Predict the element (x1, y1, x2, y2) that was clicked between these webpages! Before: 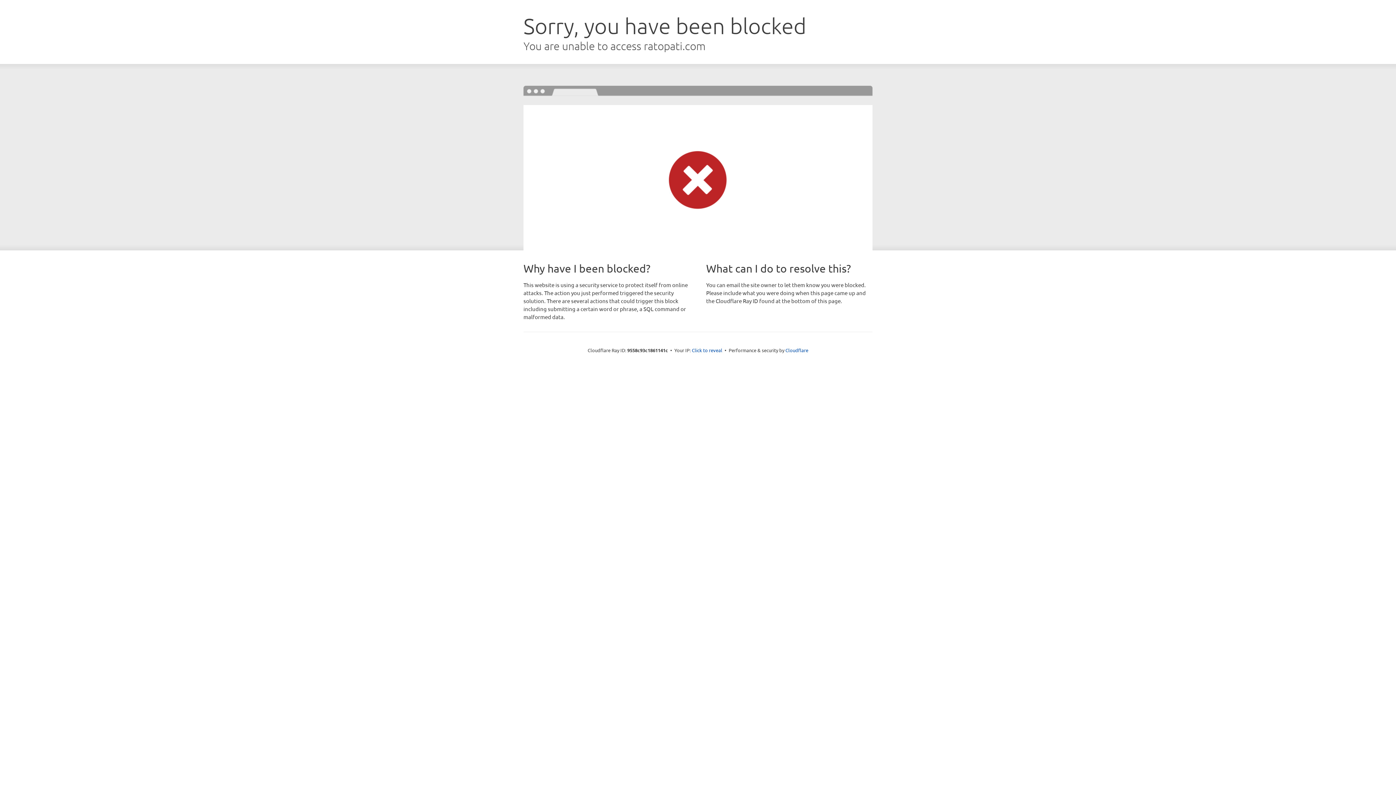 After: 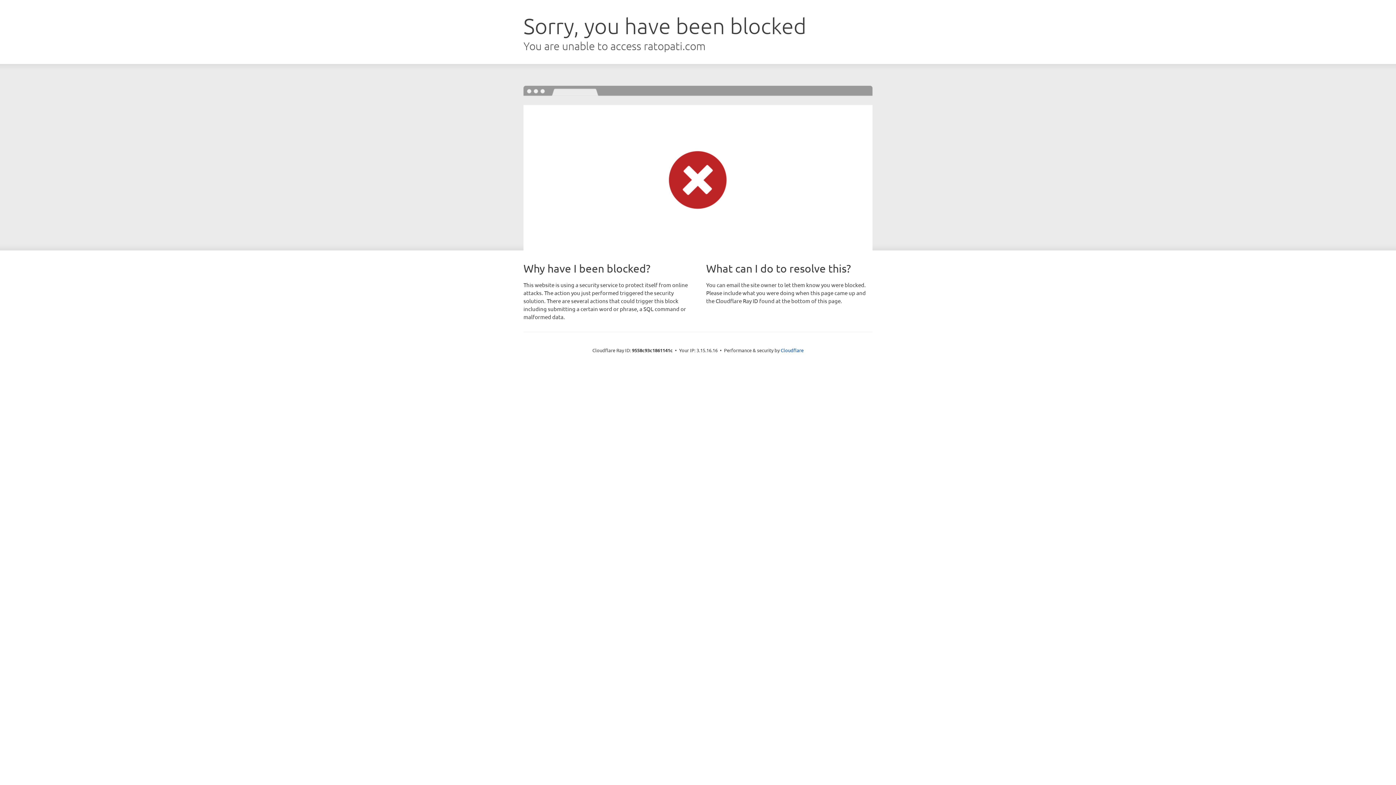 Action: label: Click to reveal bbox: (692, 346, 722, 353)